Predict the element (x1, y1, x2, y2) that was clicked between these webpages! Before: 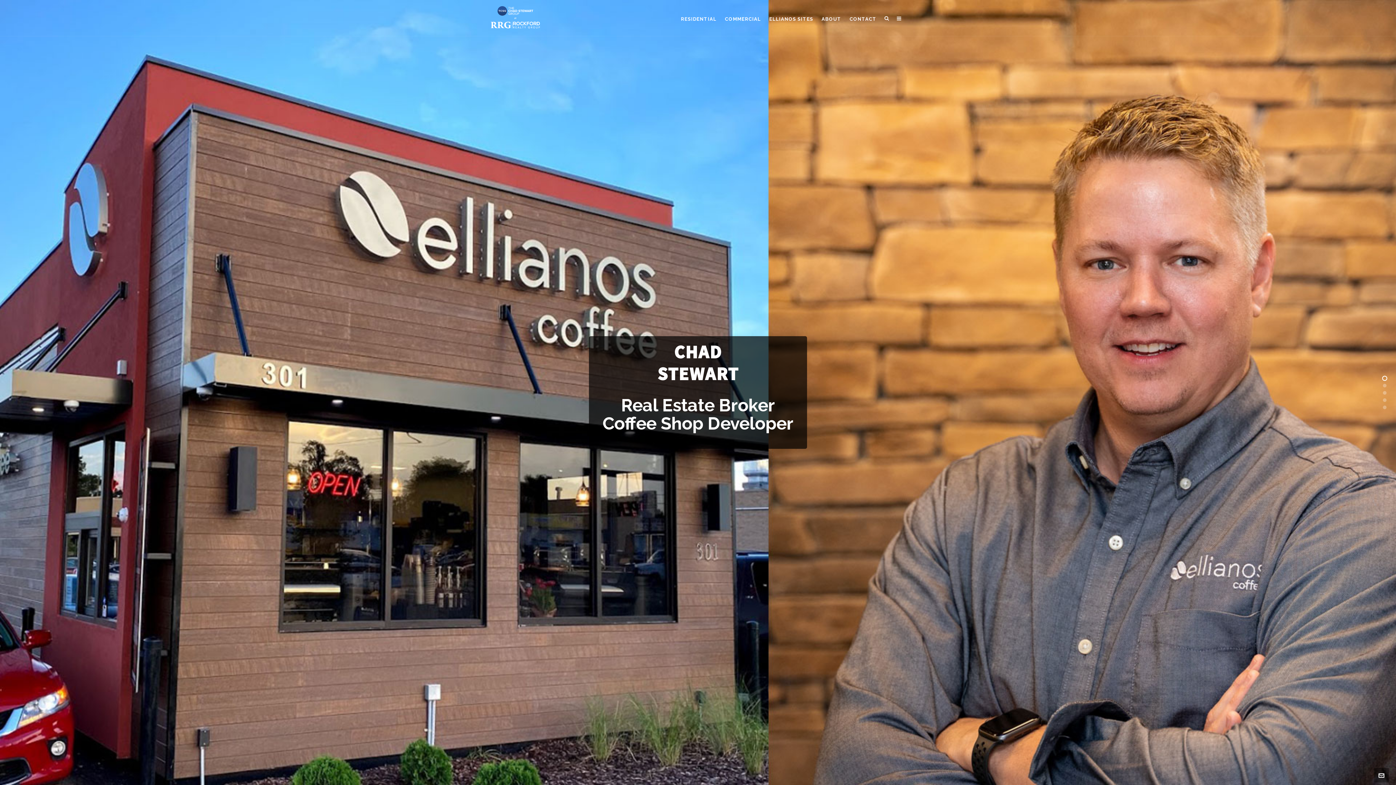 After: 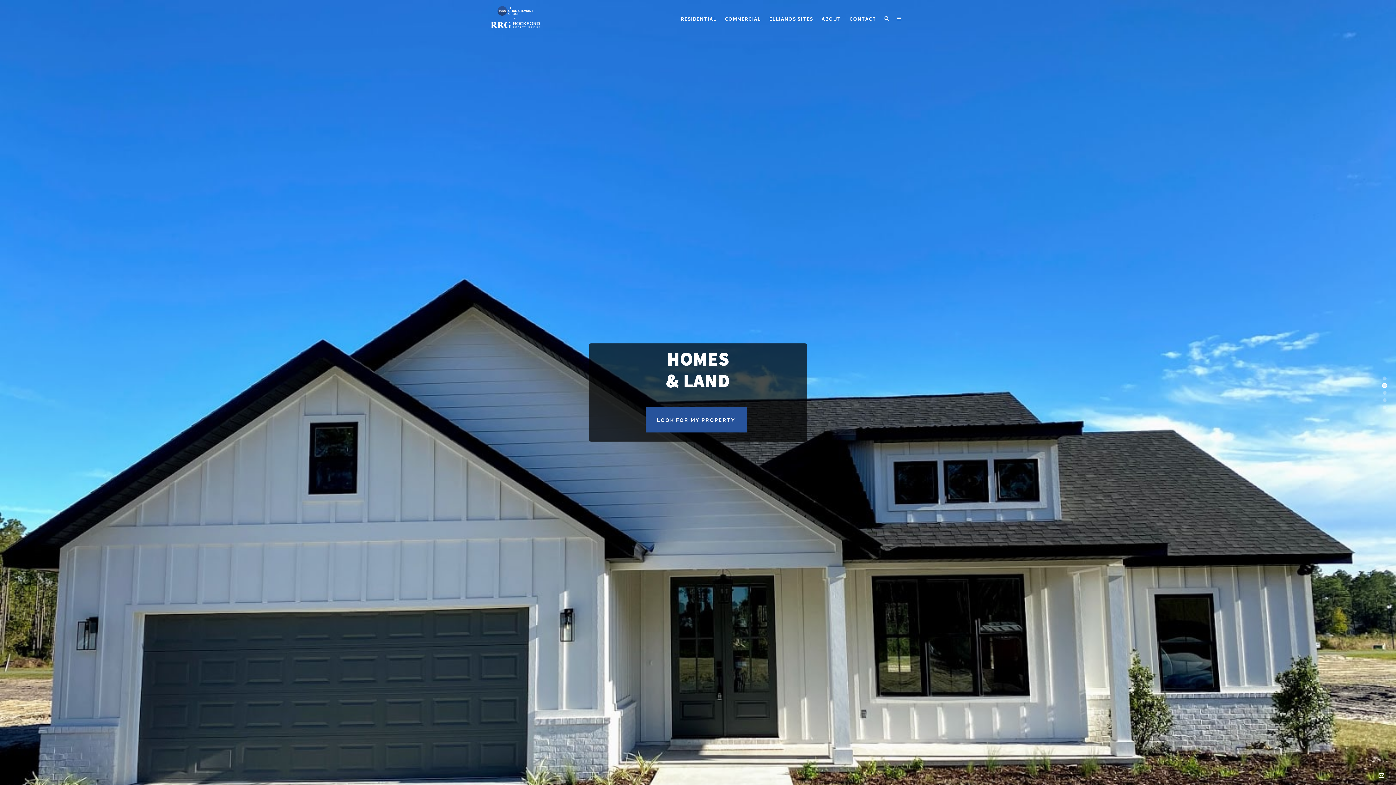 Action: bbox: (1382, 383, 1387, 387)